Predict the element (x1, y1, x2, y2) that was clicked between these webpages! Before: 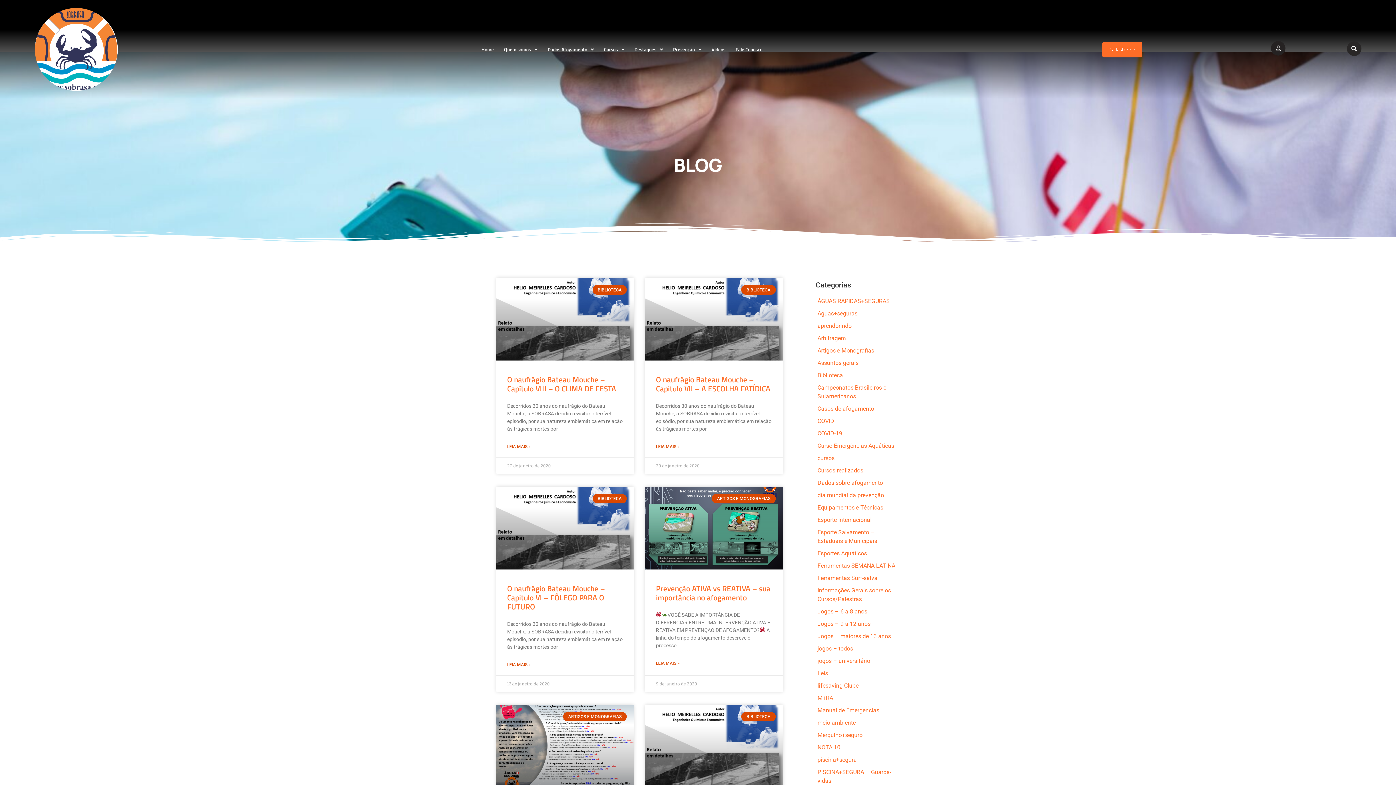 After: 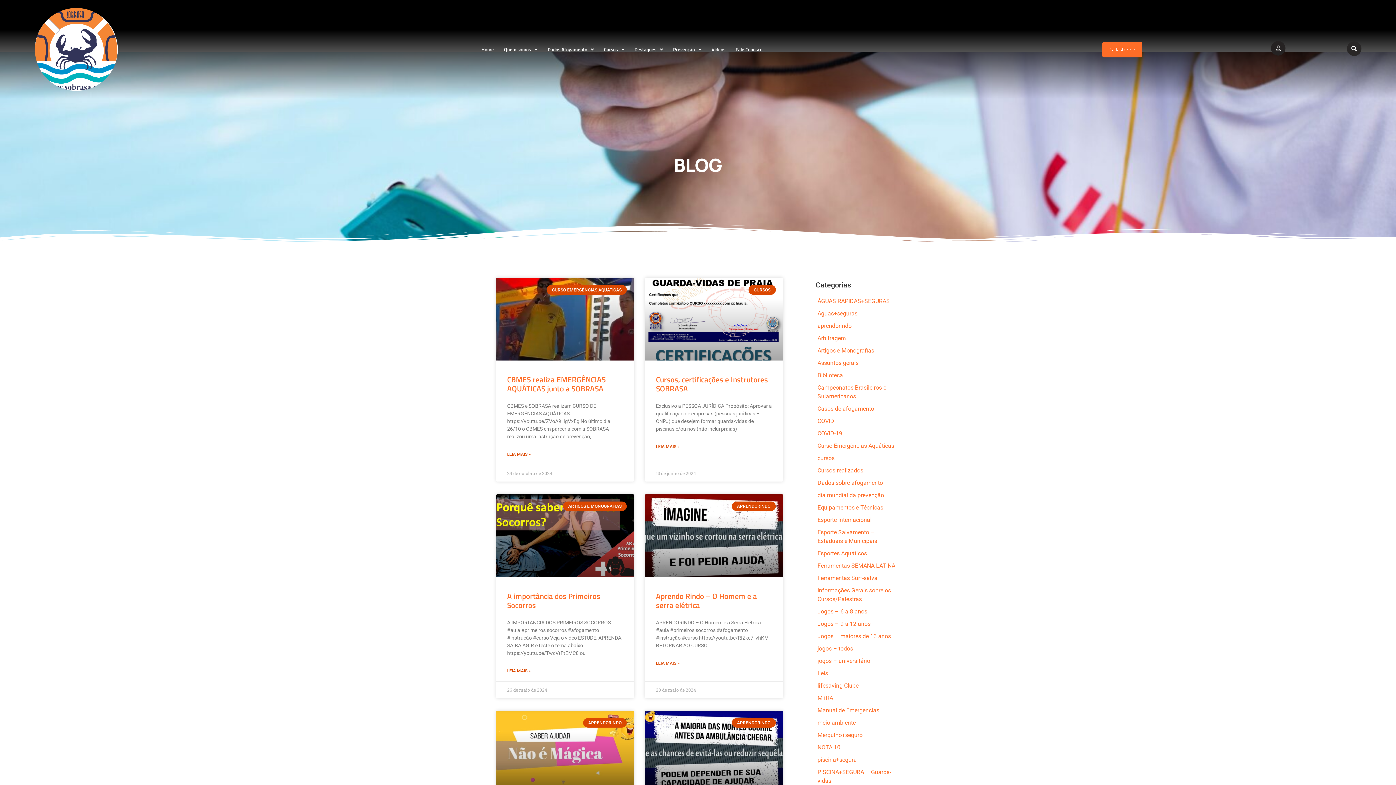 Action: bbox: (817, 455, 834, 461) label: cursos